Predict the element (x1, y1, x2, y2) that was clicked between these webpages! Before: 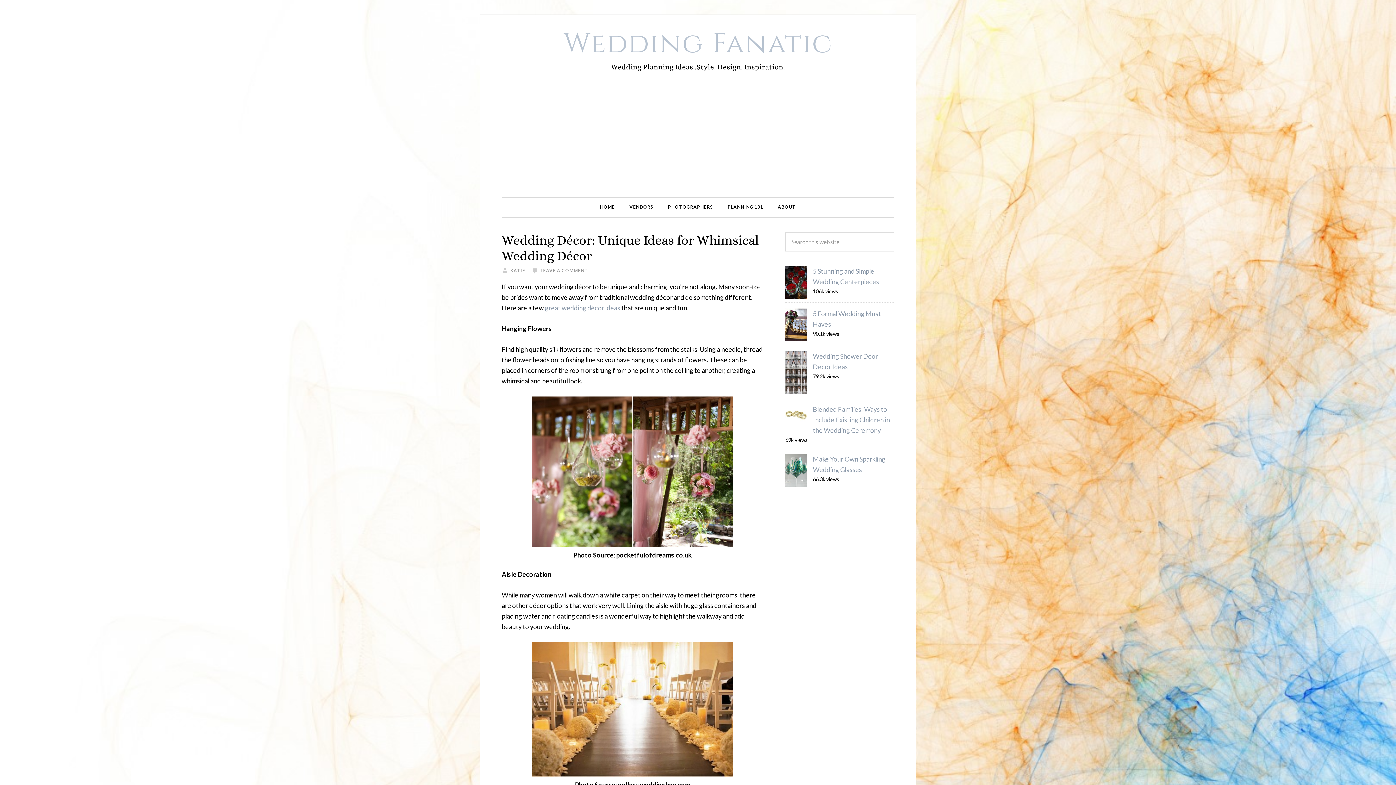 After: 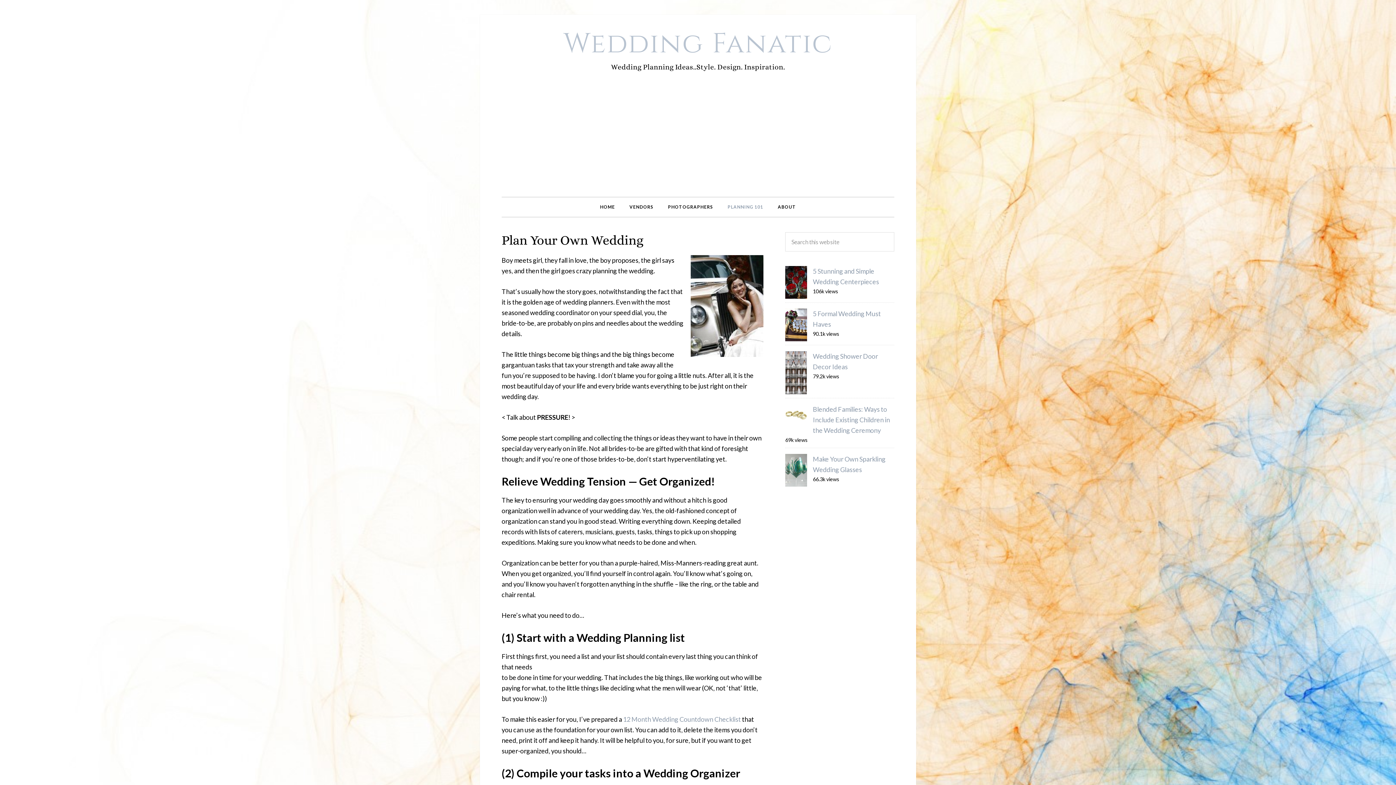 Action: label: PLANNING 101 bbox: (720, 197, 770, 216)